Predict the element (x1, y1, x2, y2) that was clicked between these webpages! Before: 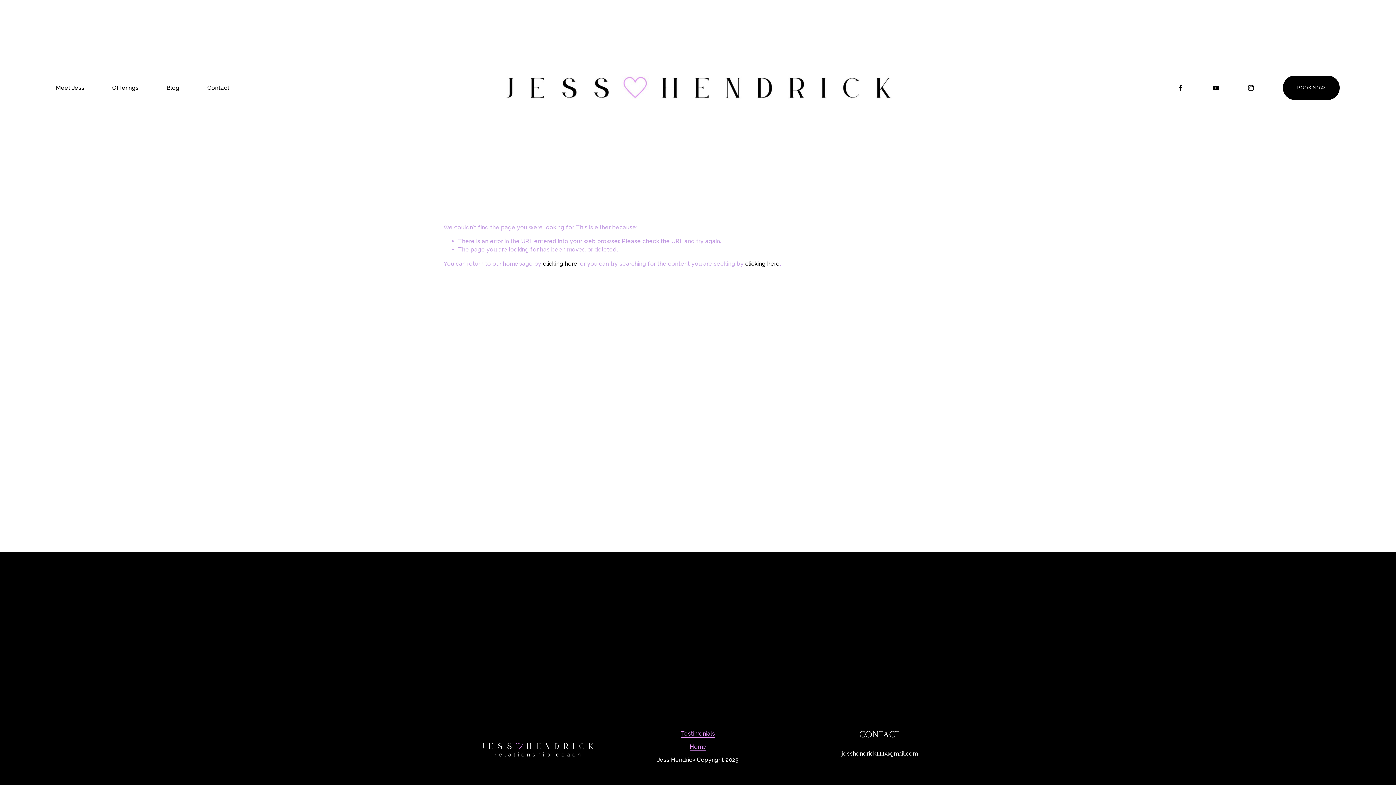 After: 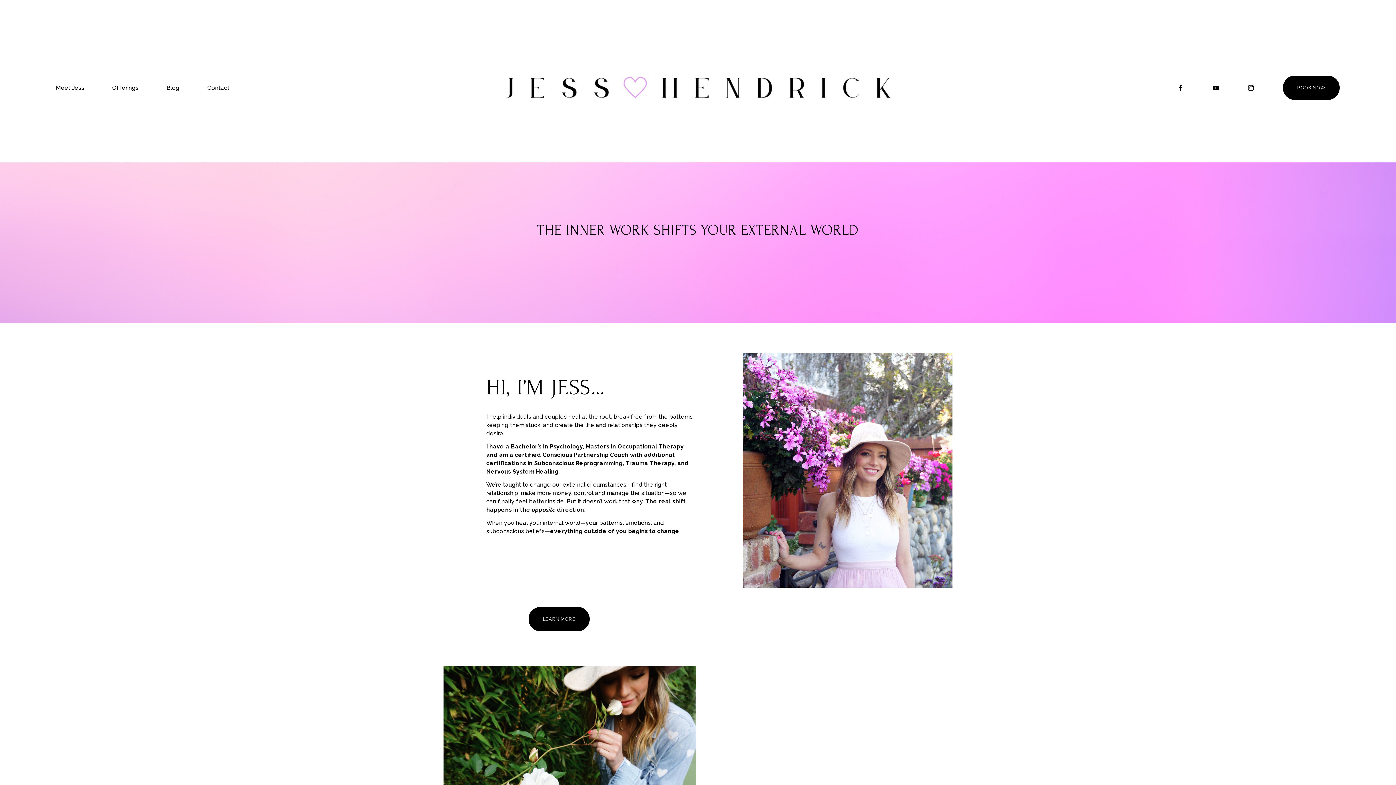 Action: label: clicking here bbox: (543, 260, 577, 267)